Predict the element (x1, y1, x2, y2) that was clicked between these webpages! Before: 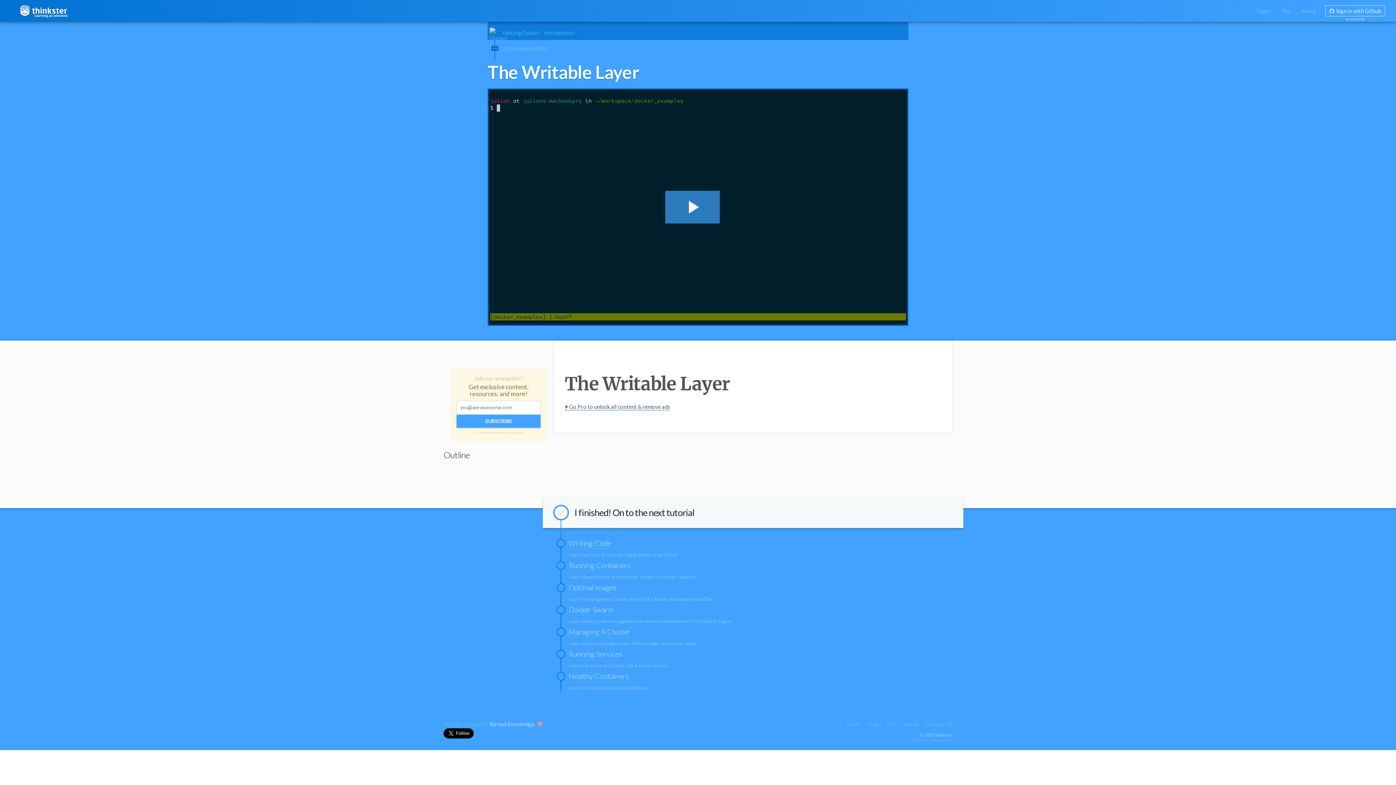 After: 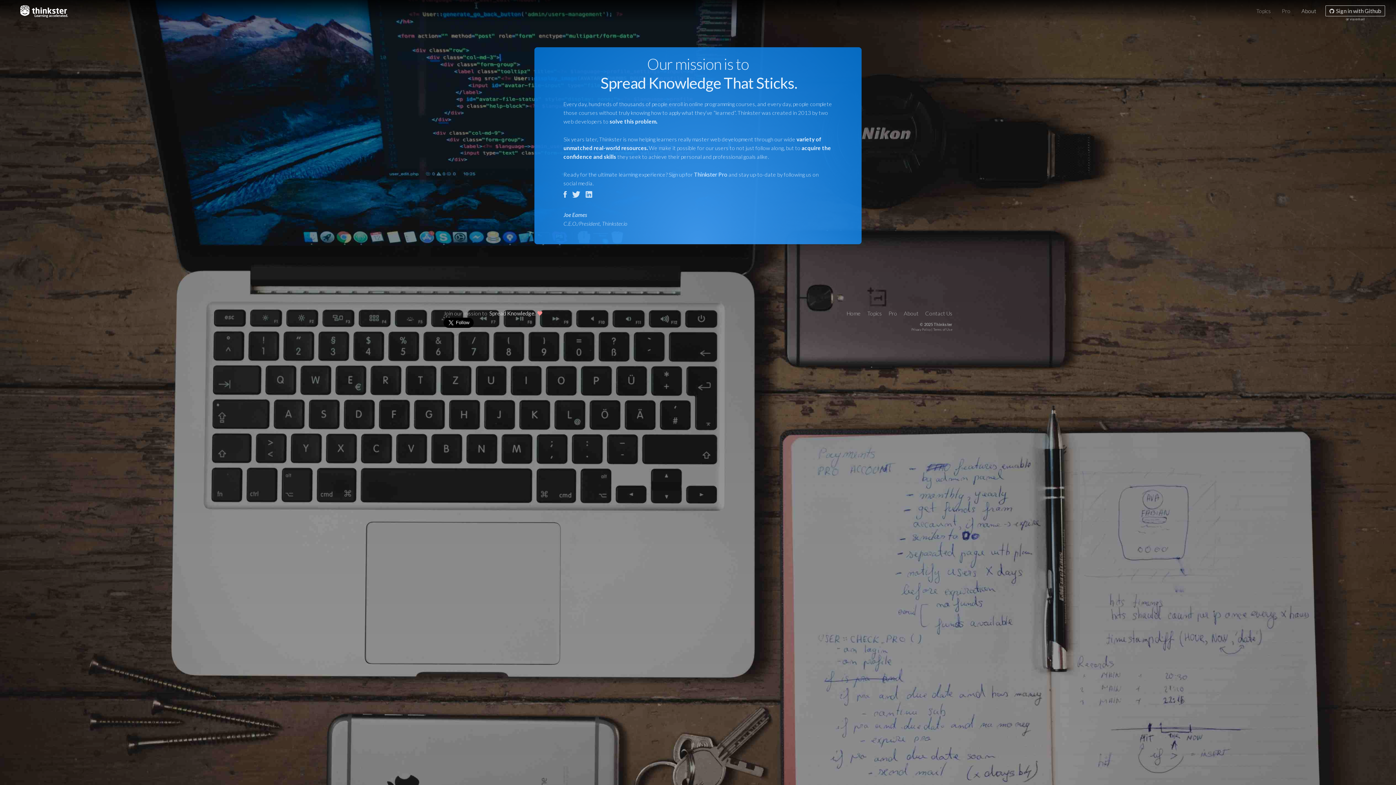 Action: bbox: (1296, 4, 1322, 17) label: About